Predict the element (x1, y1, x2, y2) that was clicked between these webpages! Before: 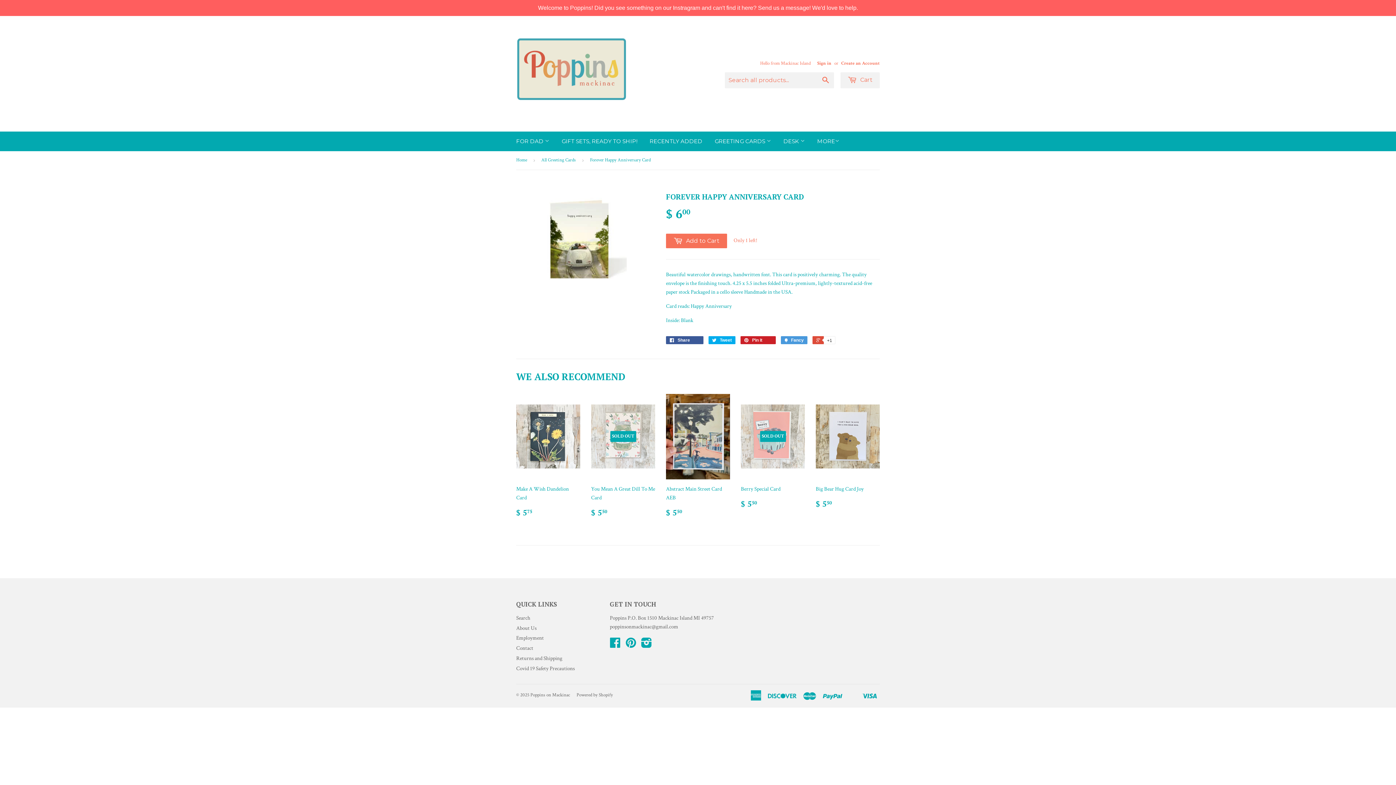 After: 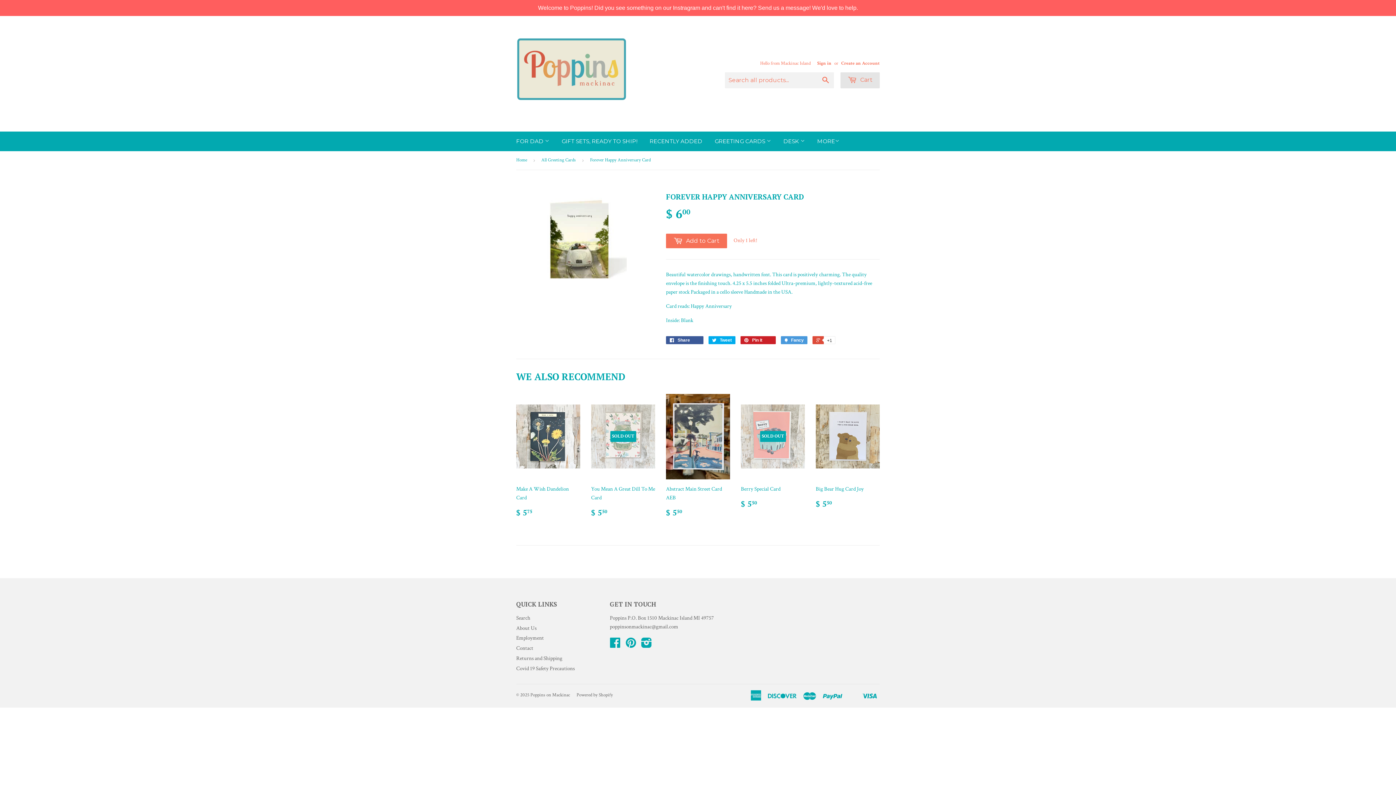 Action: label:  Cart bbox: (840, 72, 880, 88)